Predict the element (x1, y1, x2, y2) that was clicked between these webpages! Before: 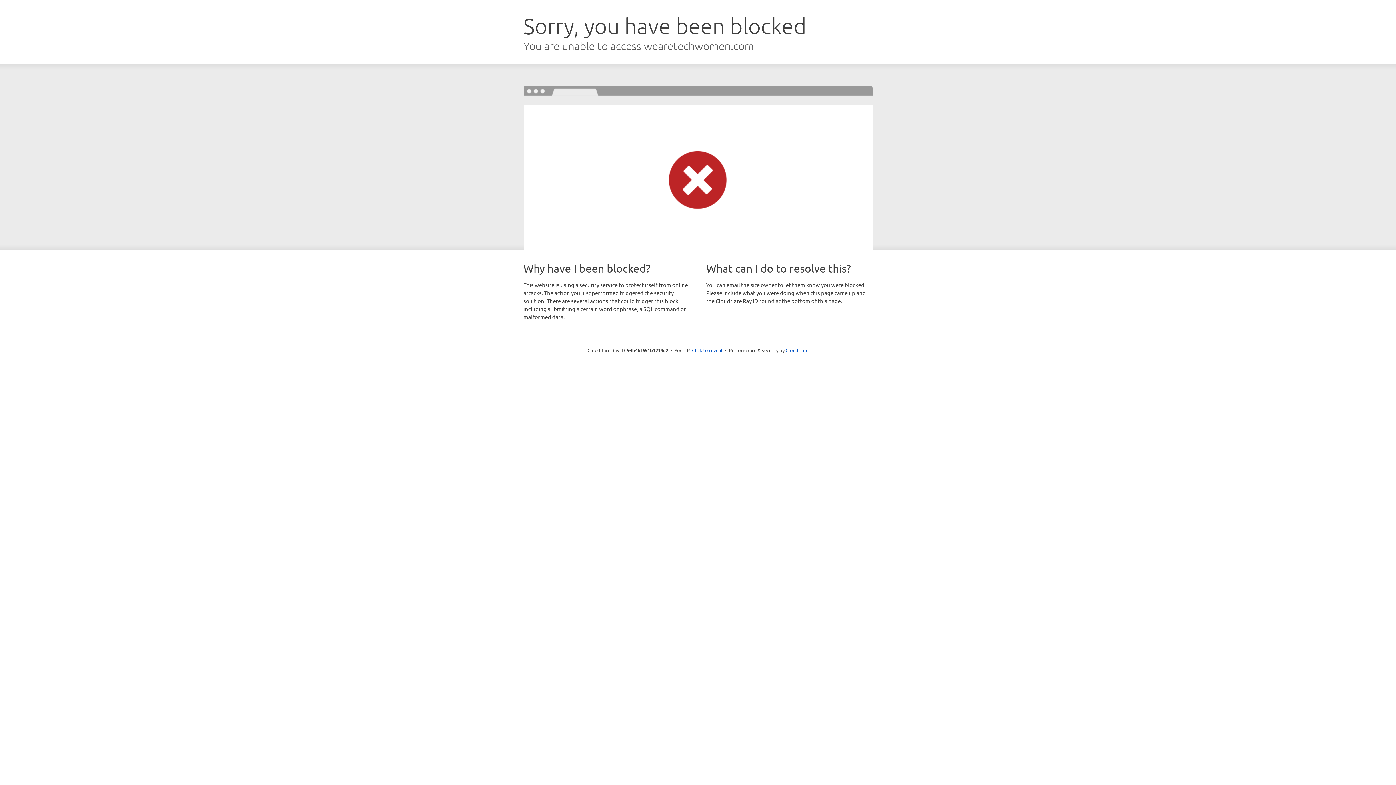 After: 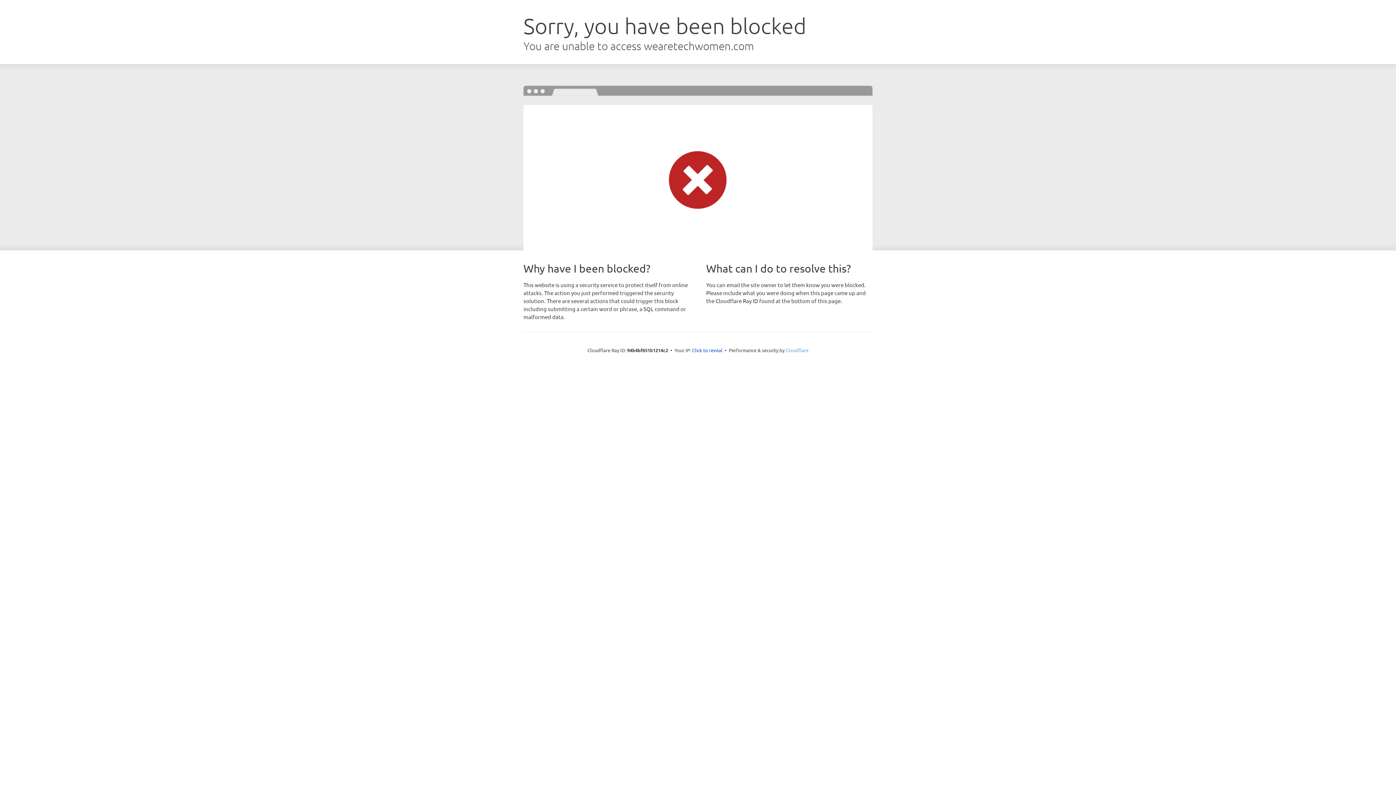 Action: label: Cloudflare bbox: (785, 347, 808, 353)